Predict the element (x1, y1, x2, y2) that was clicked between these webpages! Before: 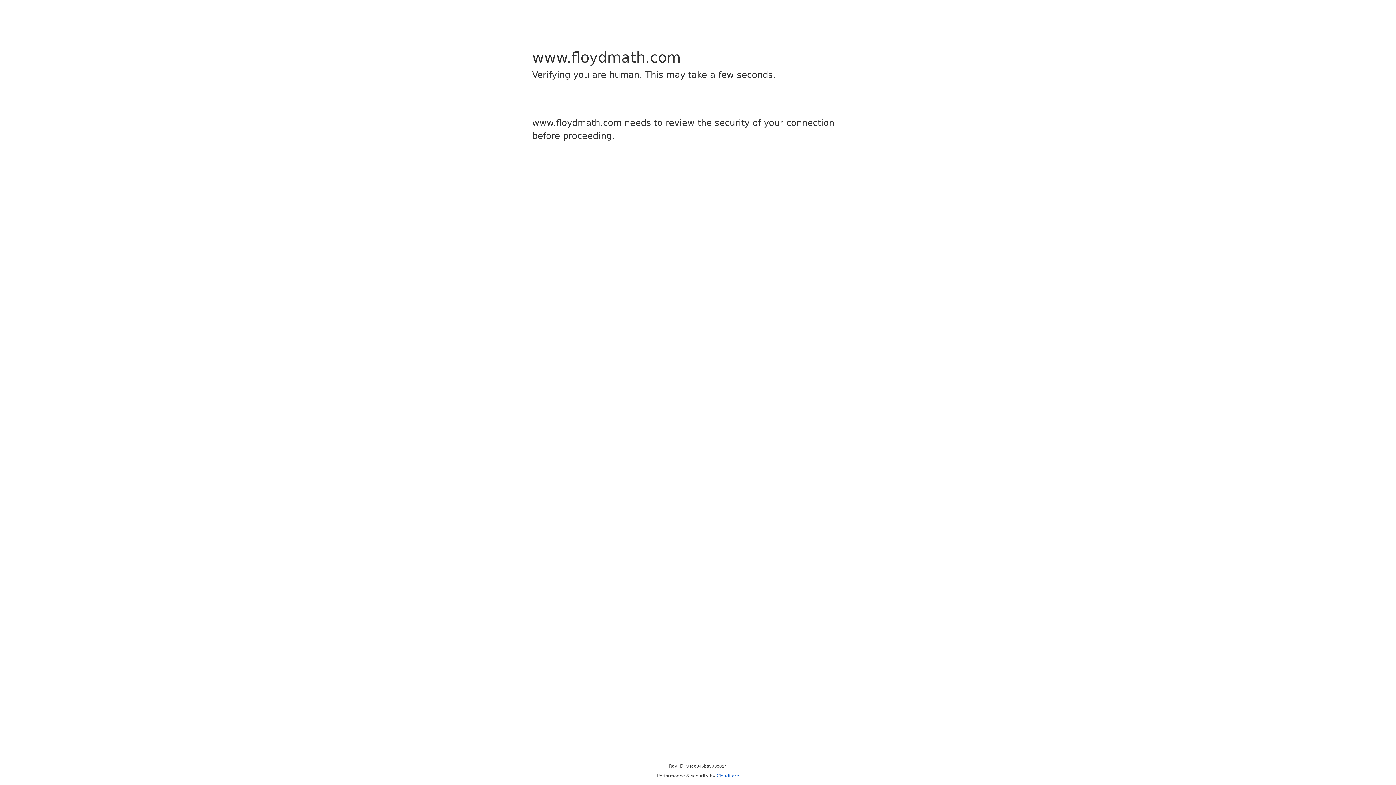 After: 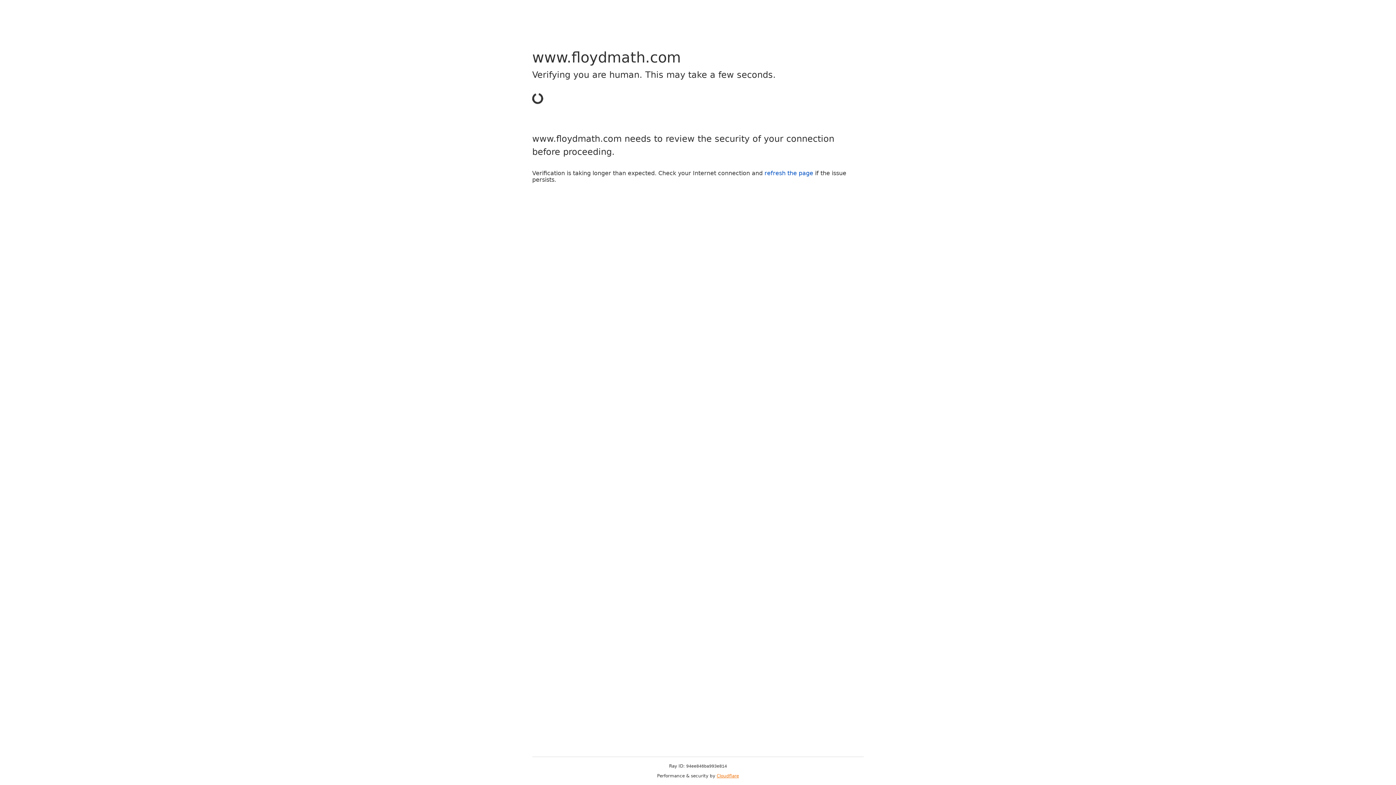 Action: label: Cloudflare bbox: (716, 773, 739, 778)